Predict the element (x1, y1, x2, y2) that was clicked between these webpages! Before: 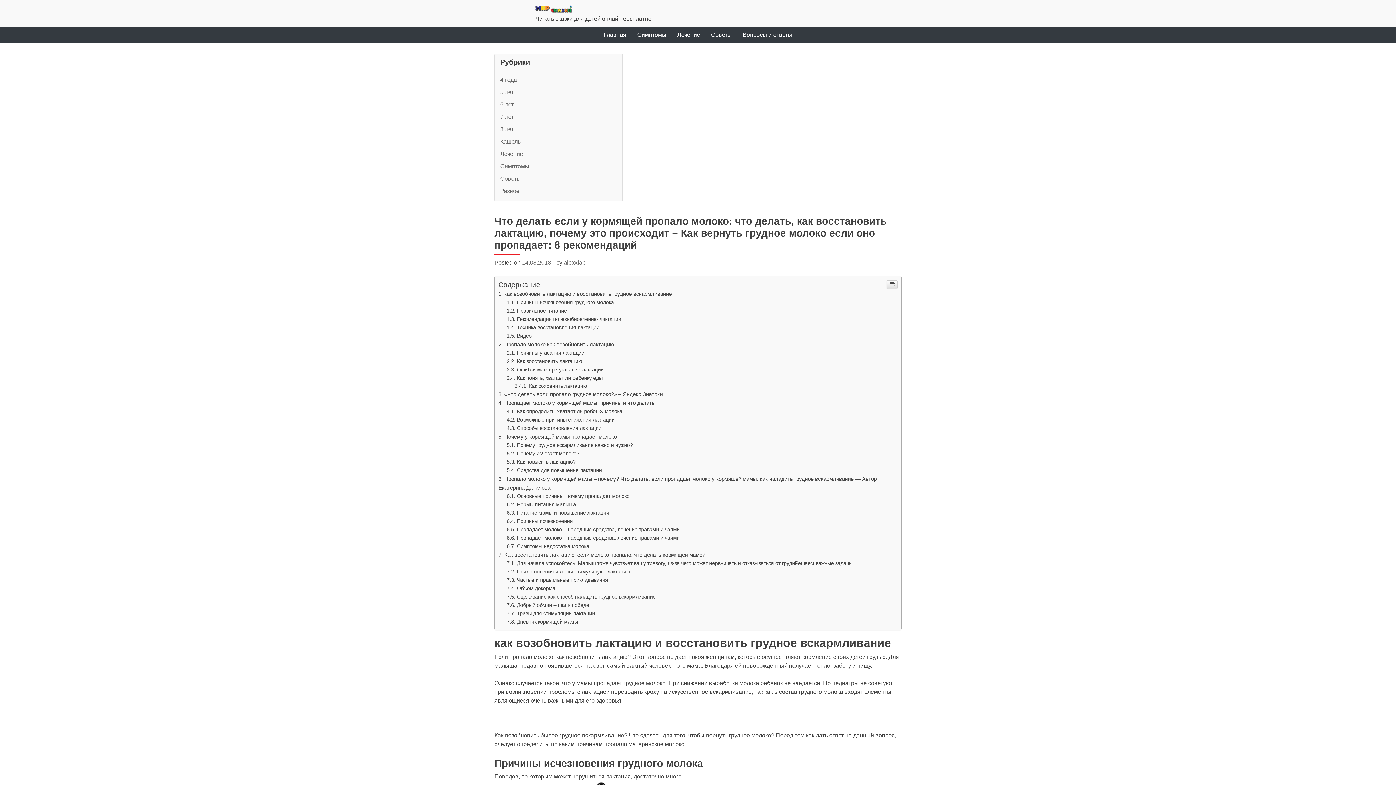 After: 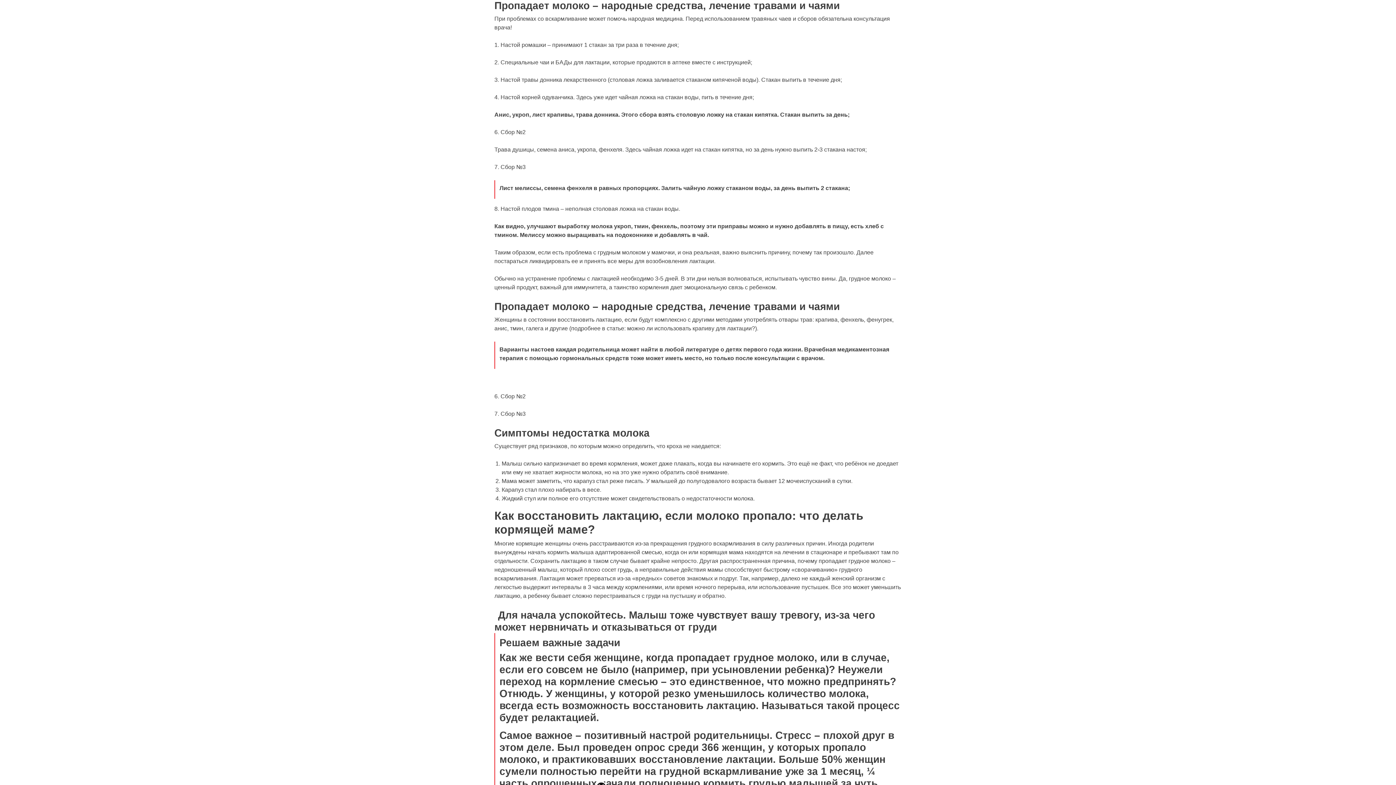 Action: label: Пропадает молоко – народные средства, лечение травами и чаями bbox: (506, 675, 679, 680)